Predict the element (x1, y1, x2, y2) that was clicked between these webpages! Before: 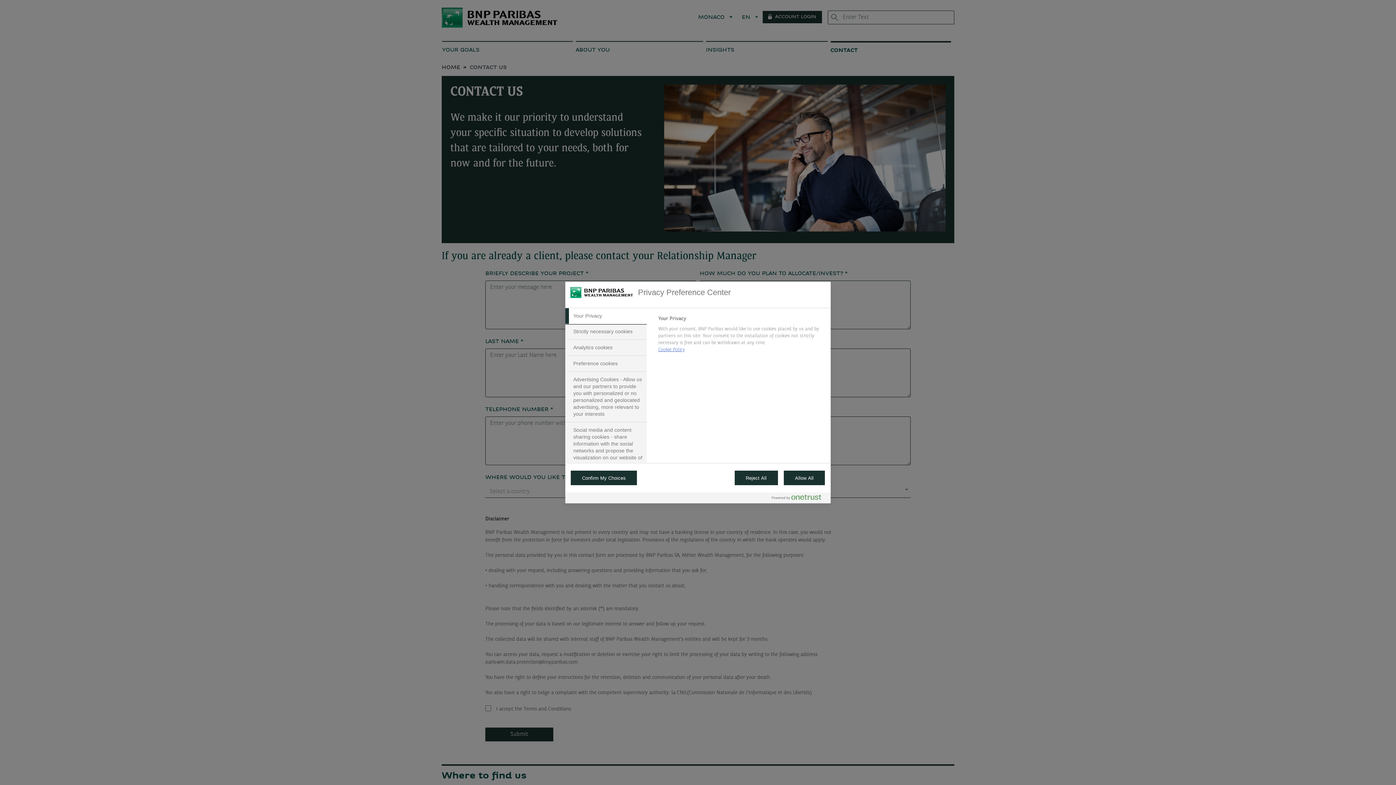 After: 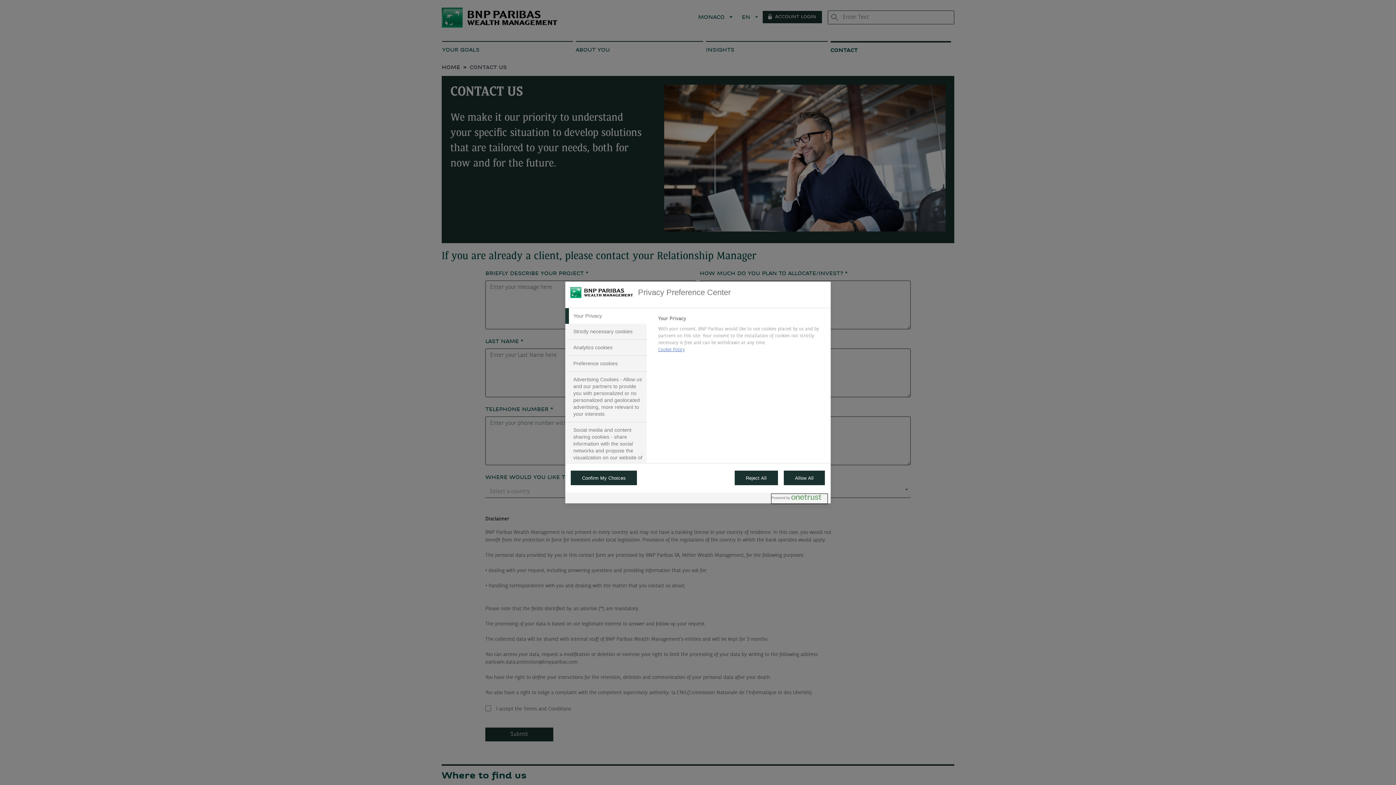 Action: bbox: (772, 494, 827, 503) label: Powered by OneTrust Opens in a new Tab